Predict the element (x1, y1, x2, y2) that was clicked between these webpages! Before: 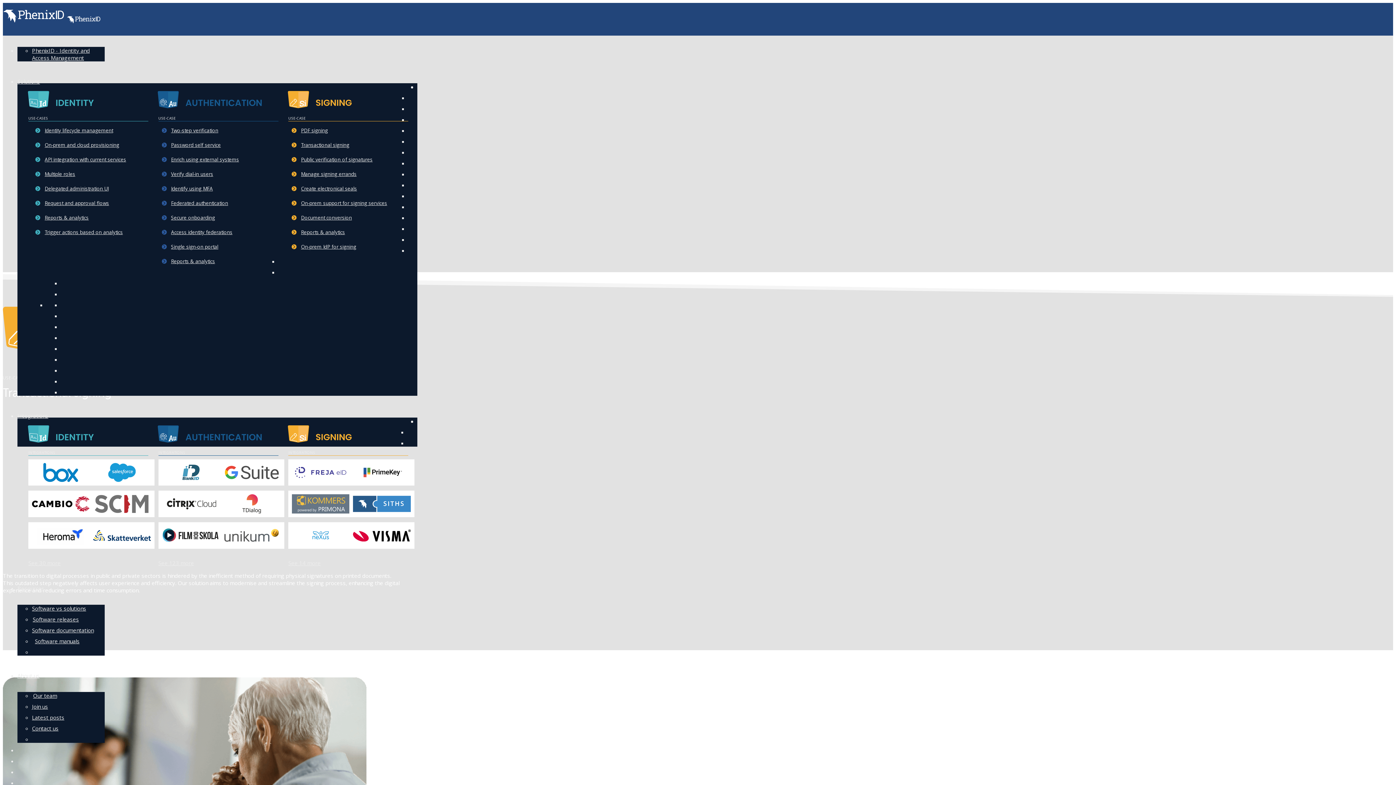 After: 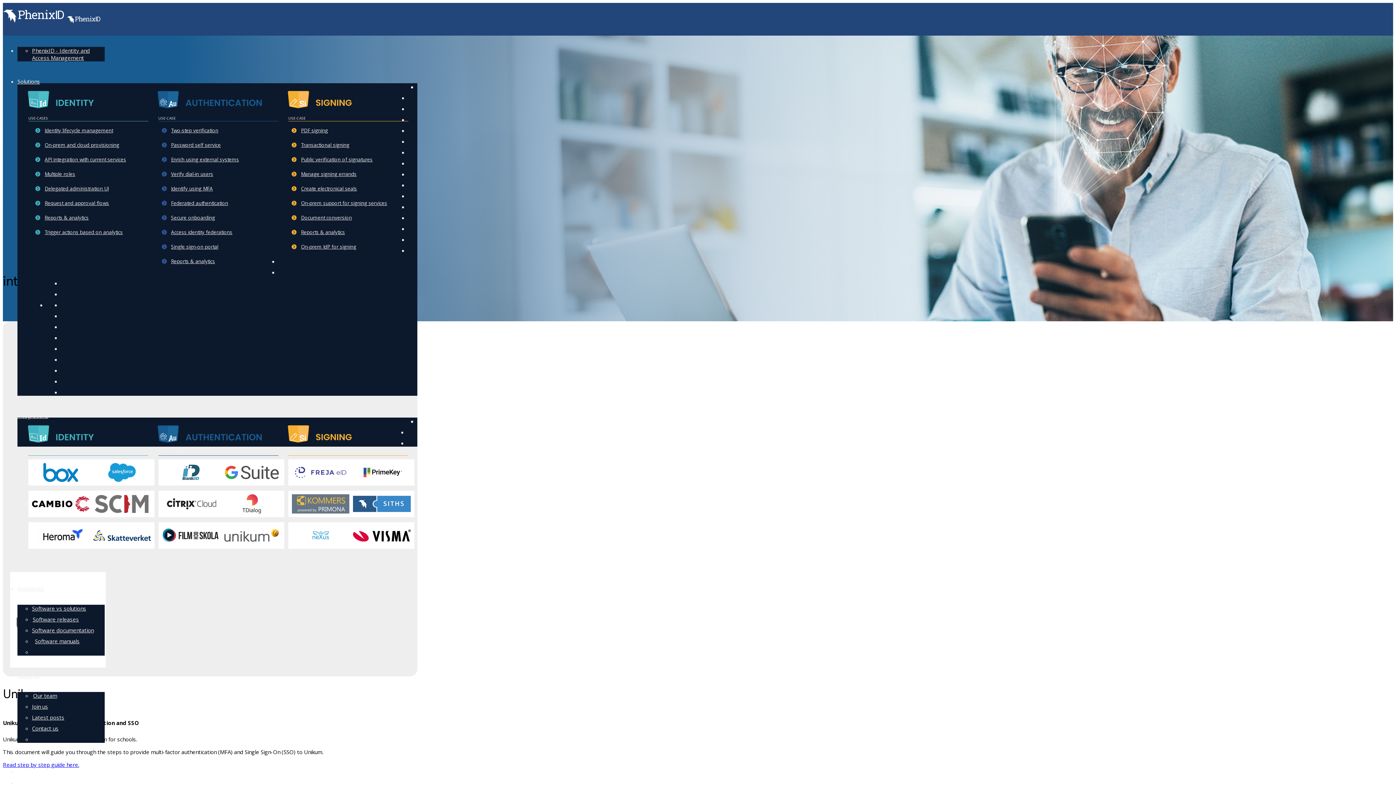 Action: bbox: (219, 546, 284, 554)